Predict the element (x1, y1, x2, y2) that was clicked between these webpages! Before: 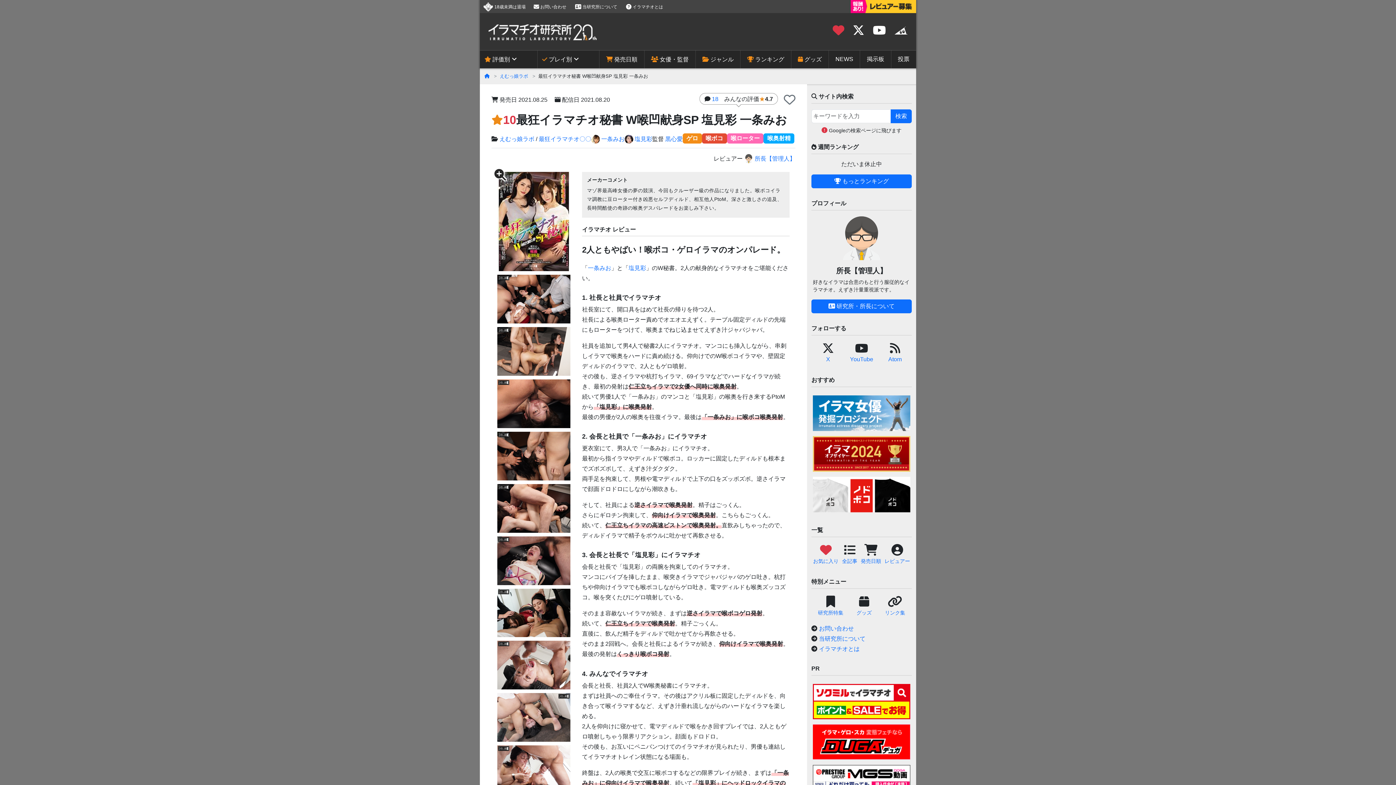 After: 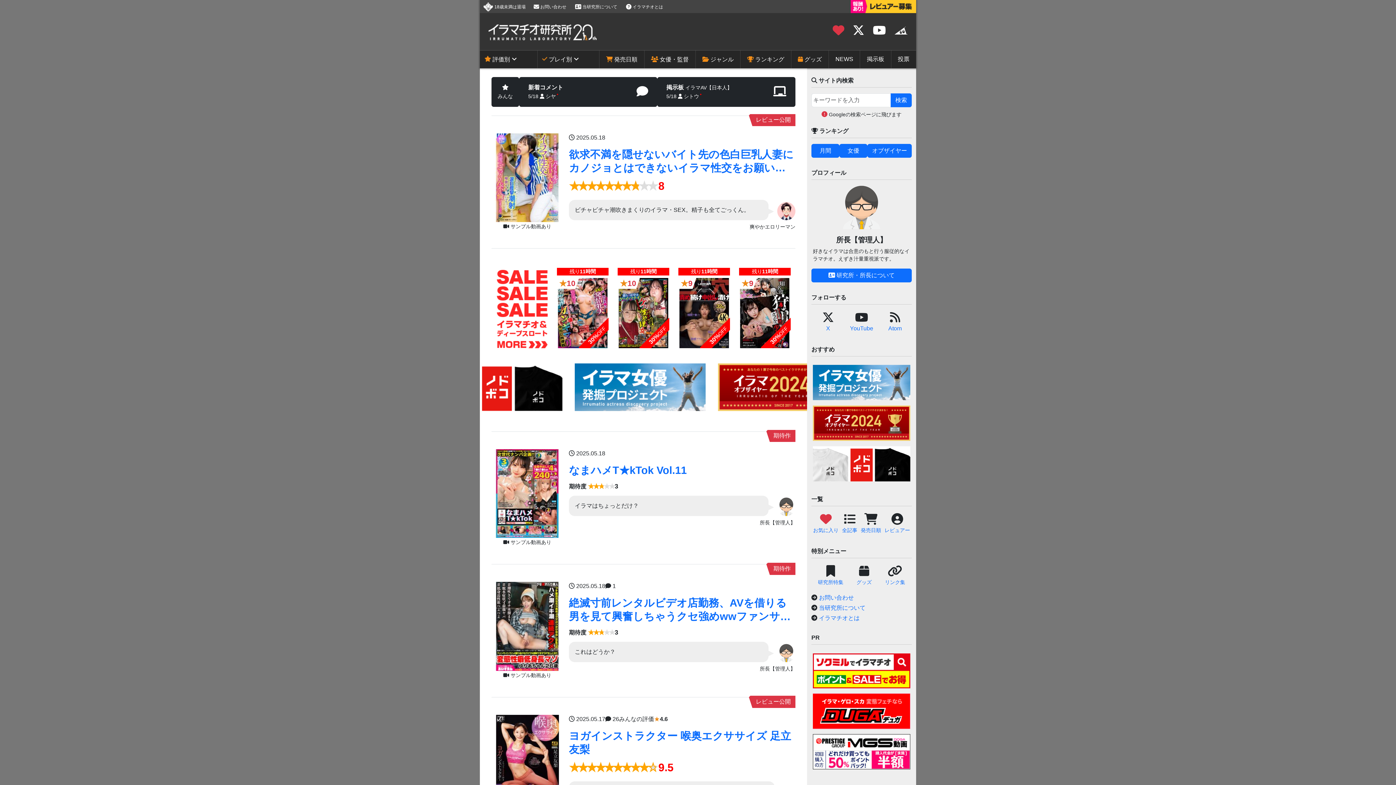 Action: bbox: (488, 26, 597, 32)